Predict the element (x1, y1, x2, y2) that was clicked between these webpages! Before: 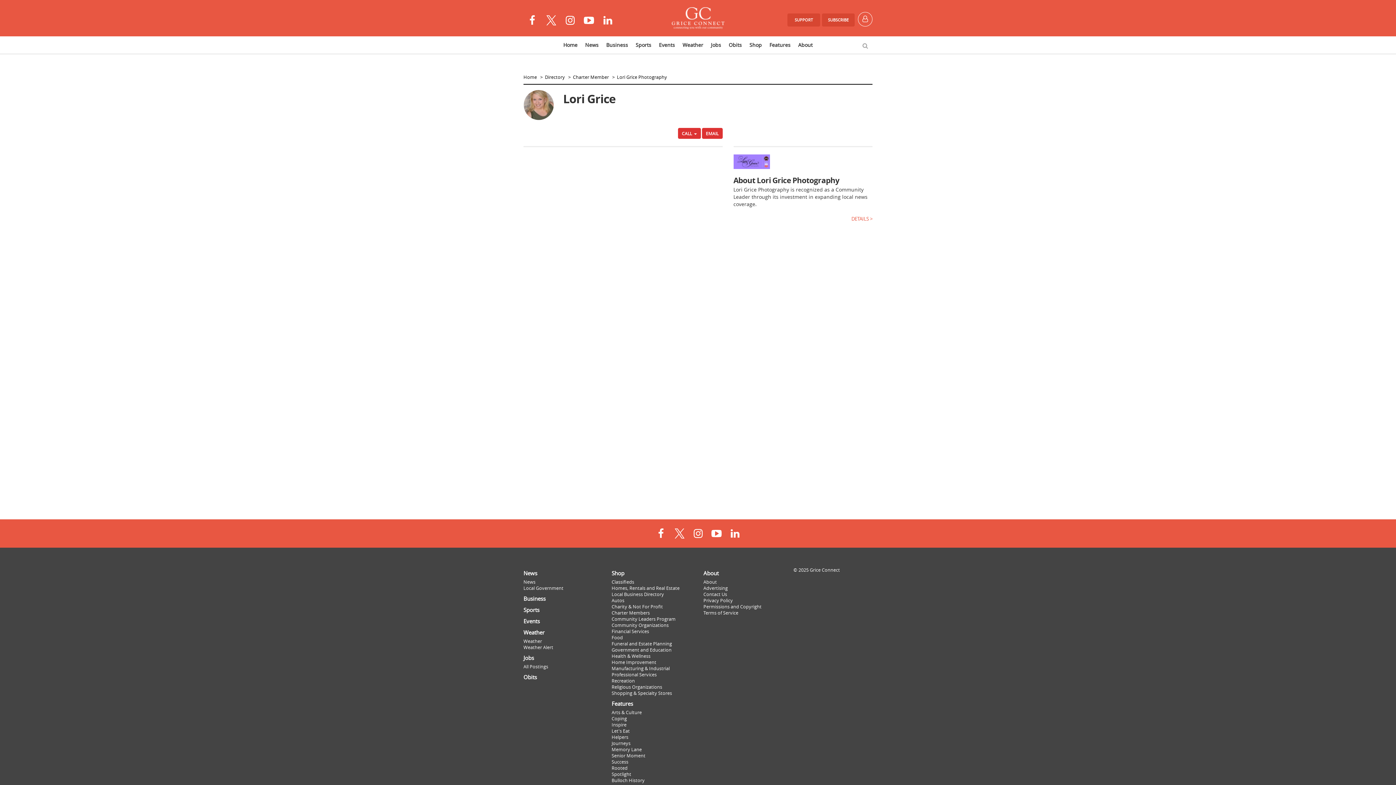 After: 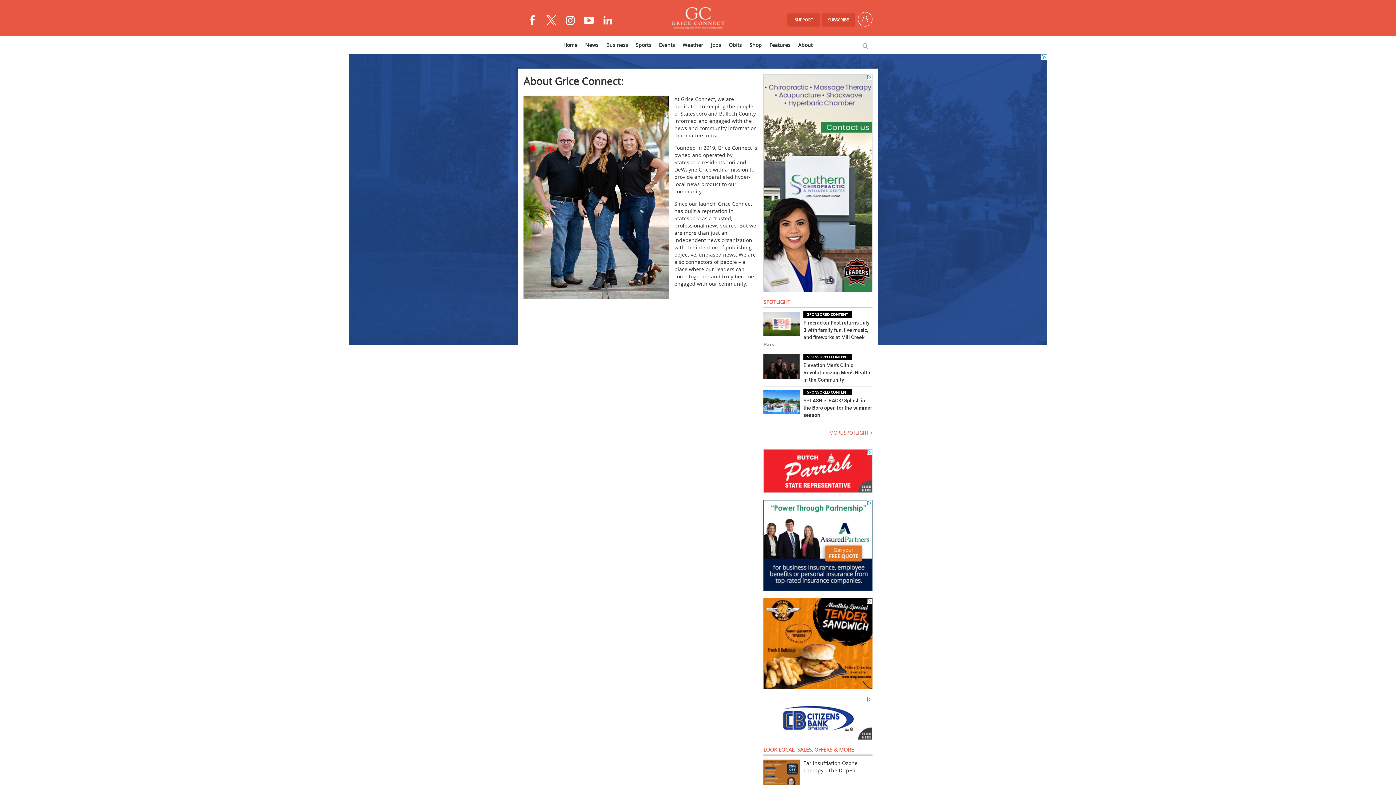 Action: label: About bbox: (703, 579, 717, 585)